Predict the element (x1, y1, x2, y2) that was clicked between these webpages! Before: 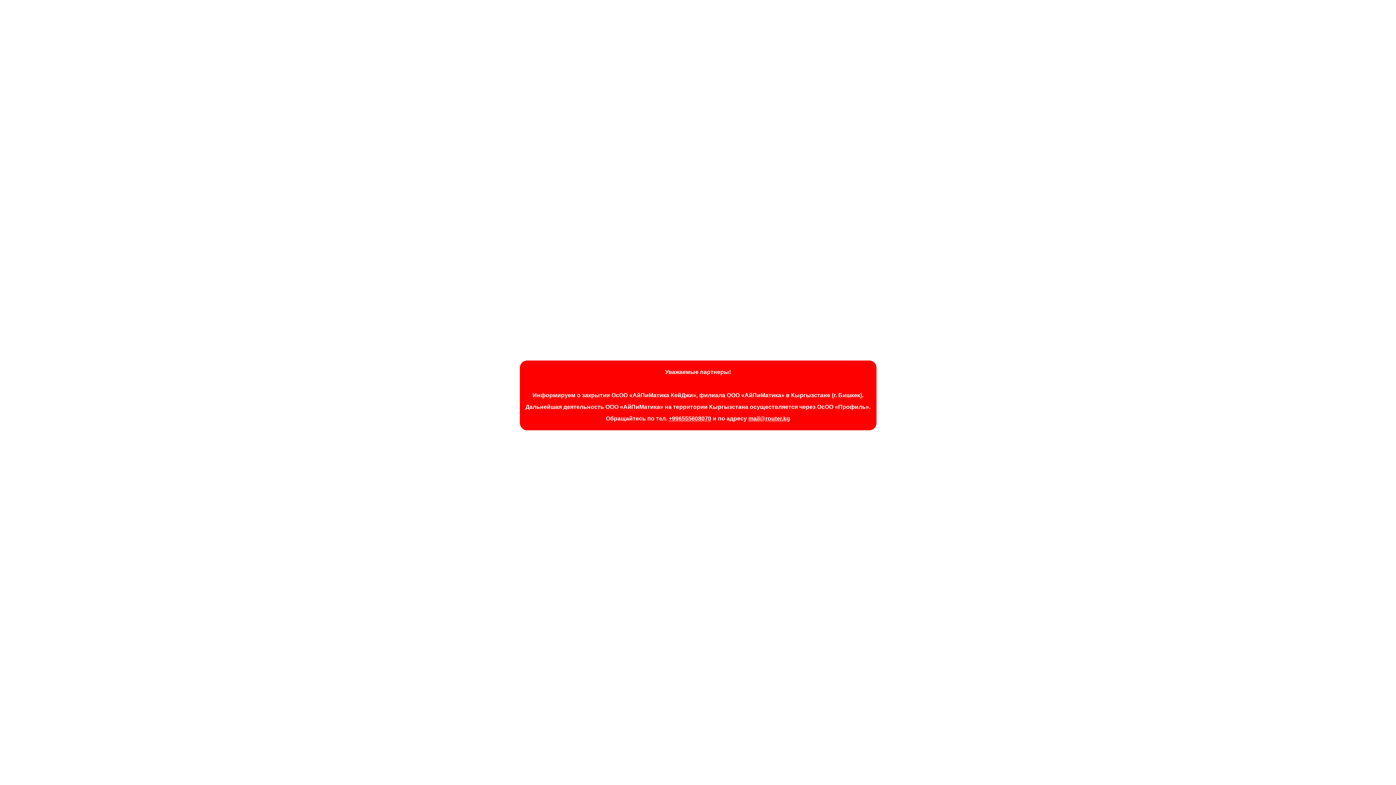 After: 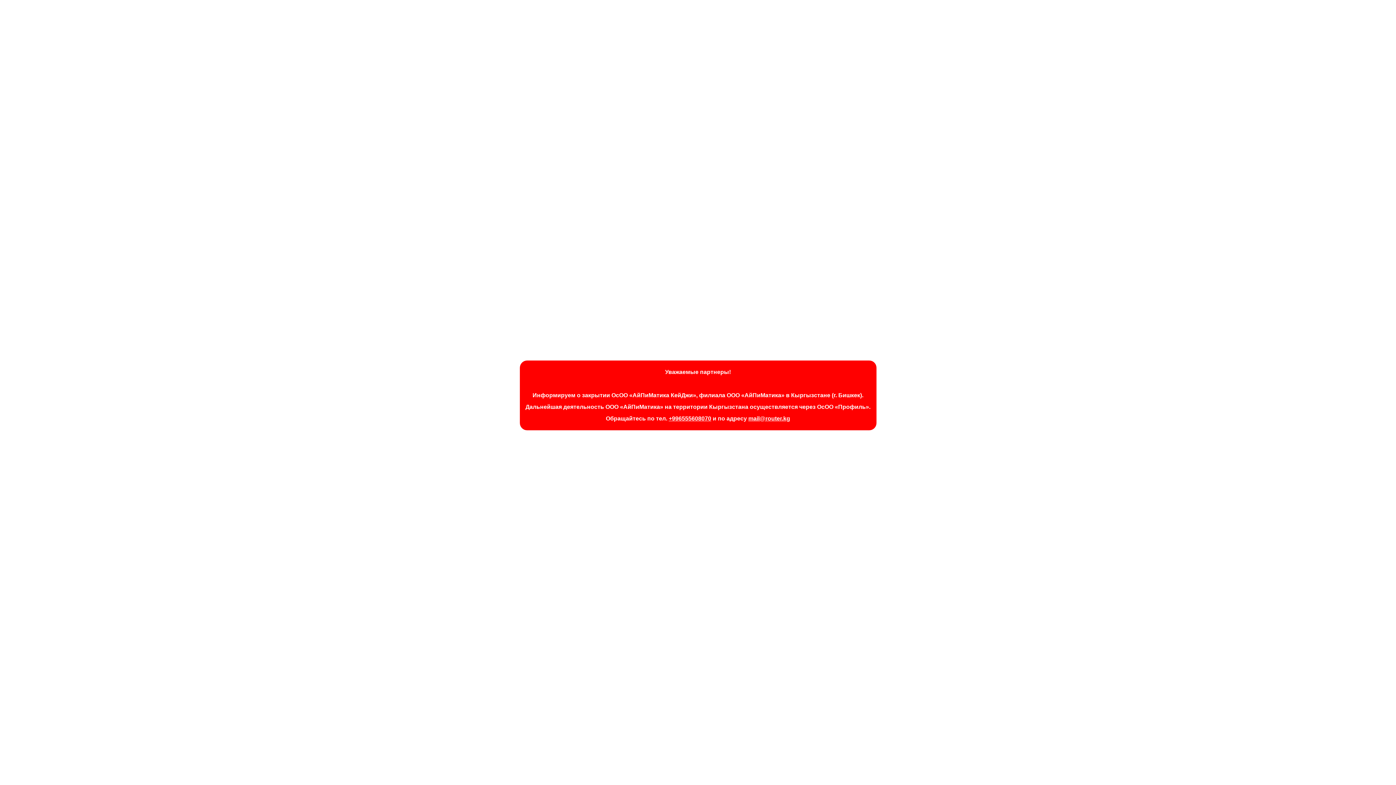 Action: label: mail@router.kg bbox: (748, 415, 790, 421)